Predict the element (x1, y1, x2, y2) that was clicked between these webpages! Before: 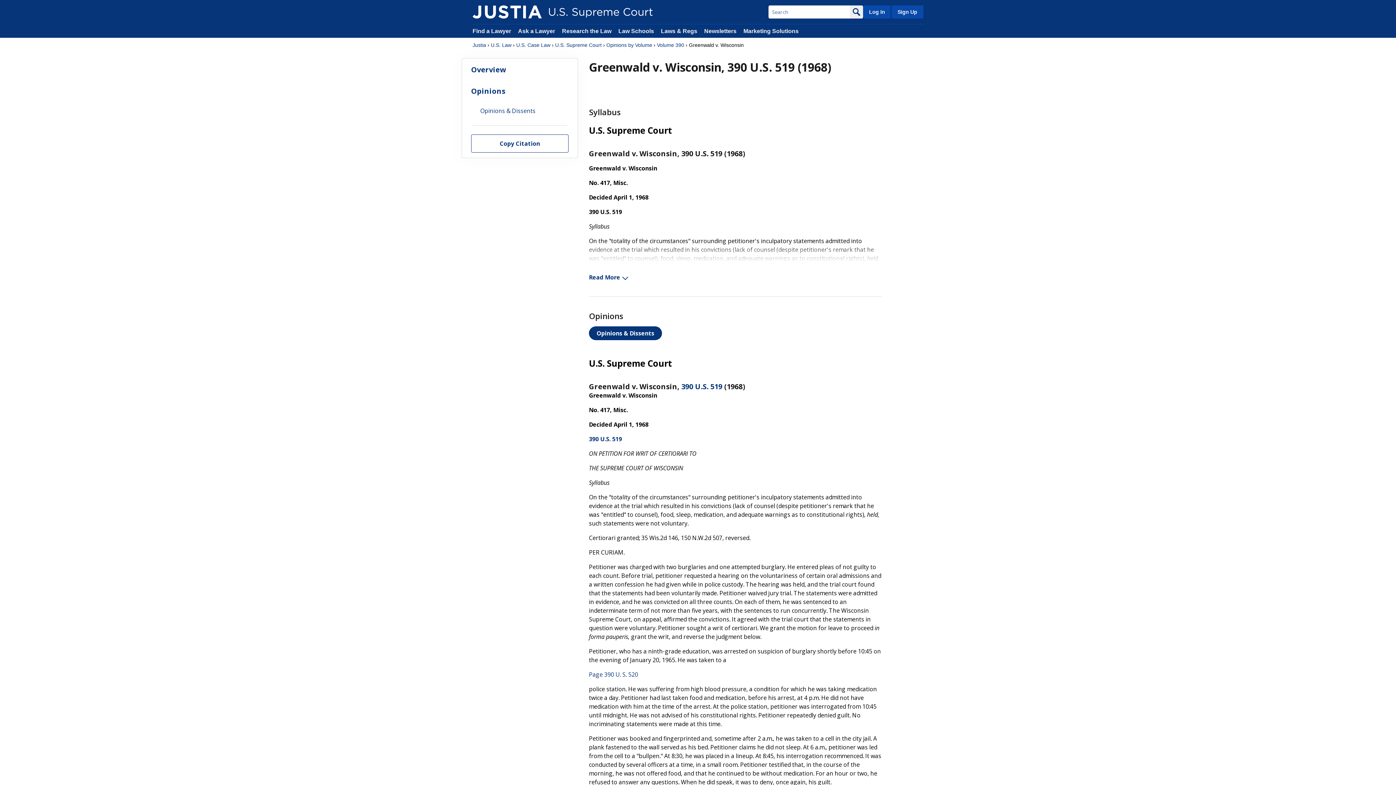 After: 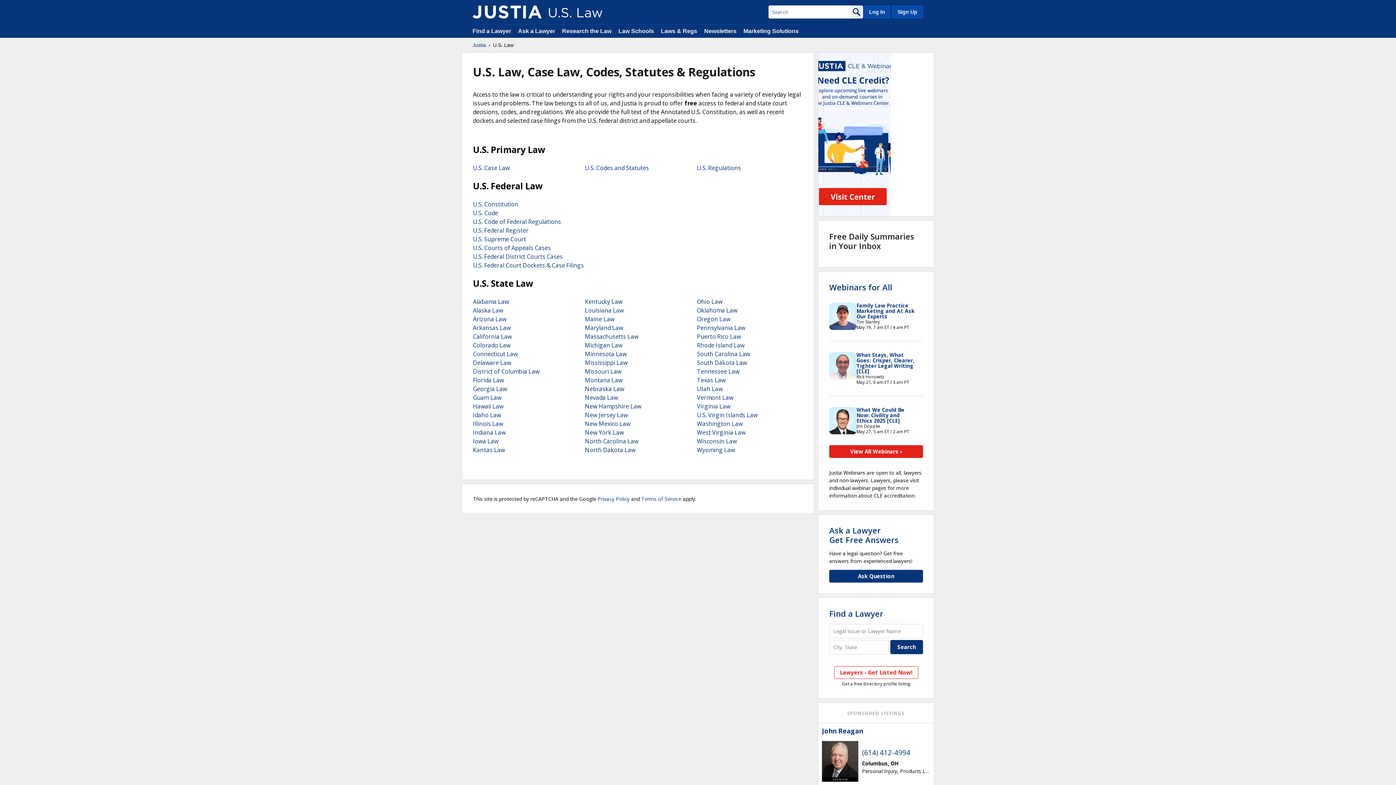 Action: bbox: (661, 28, 697, 34) label: Laws & Regs